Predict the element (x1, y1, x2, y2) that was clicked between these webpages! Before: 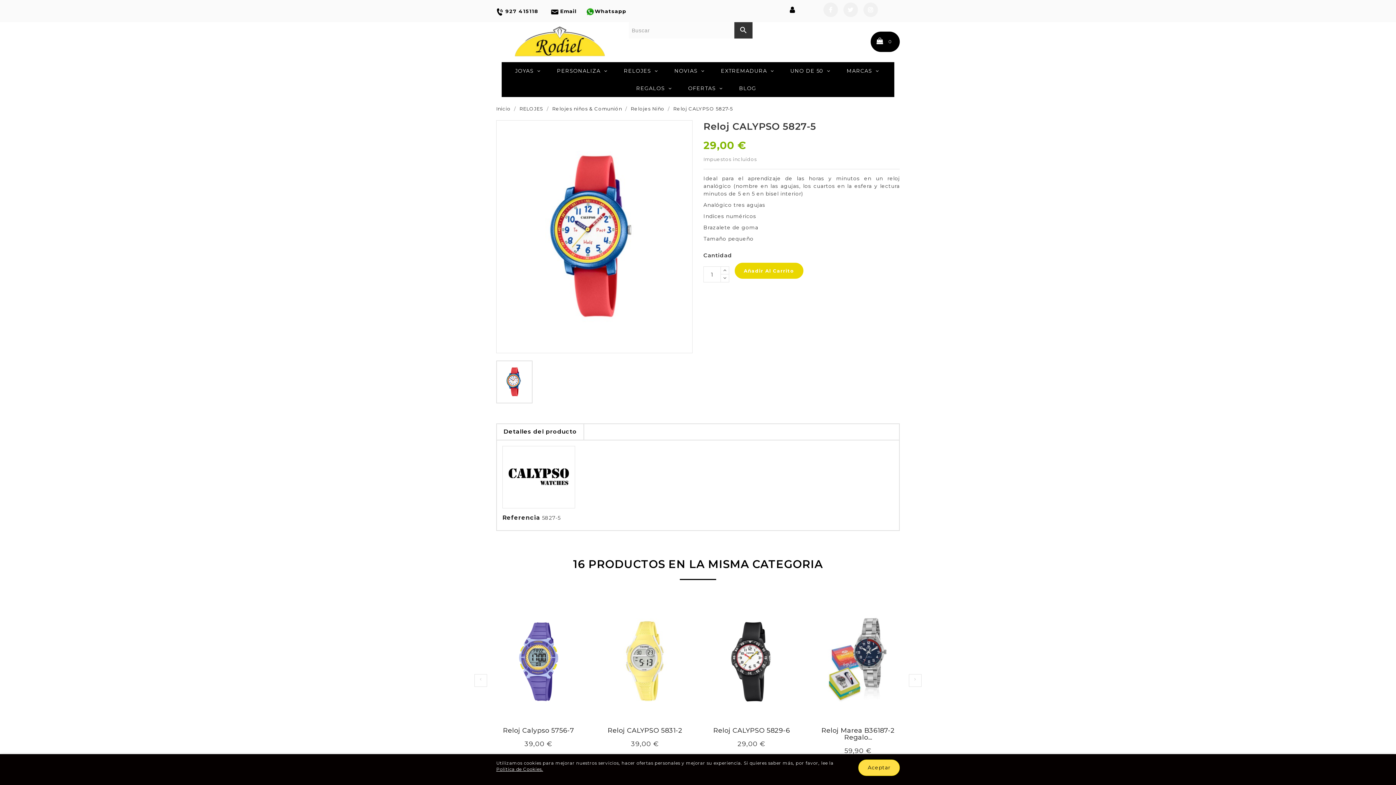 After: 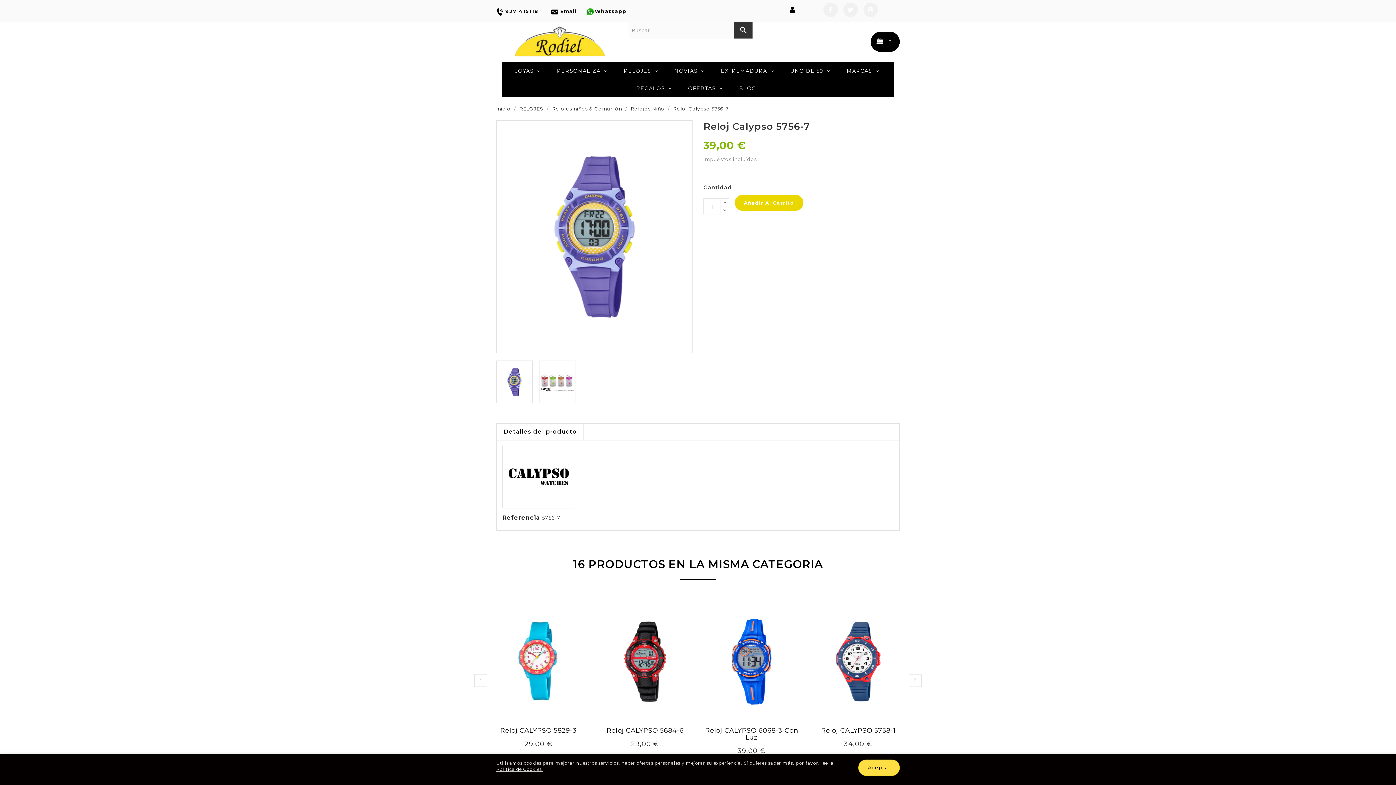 Action: bbox: (490, 605, 586, 718)